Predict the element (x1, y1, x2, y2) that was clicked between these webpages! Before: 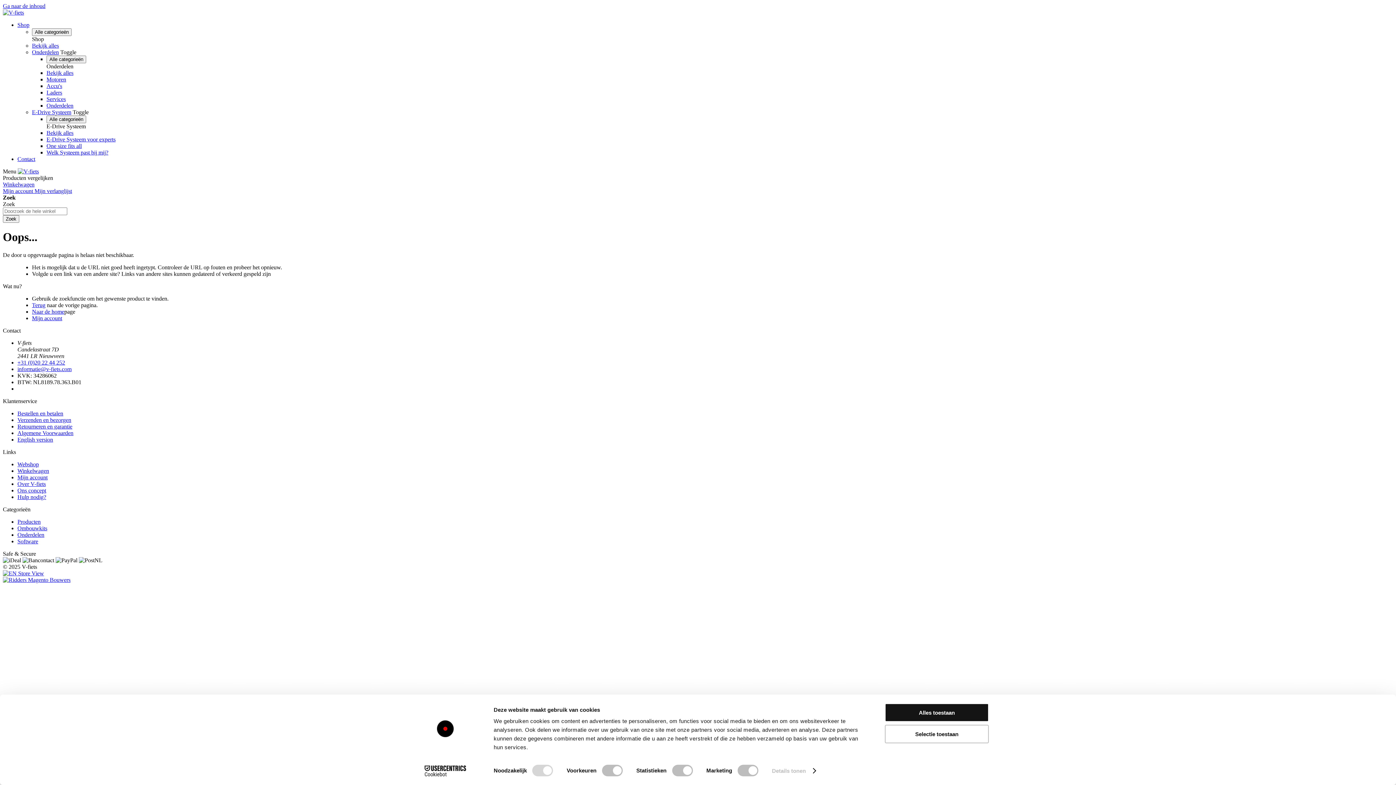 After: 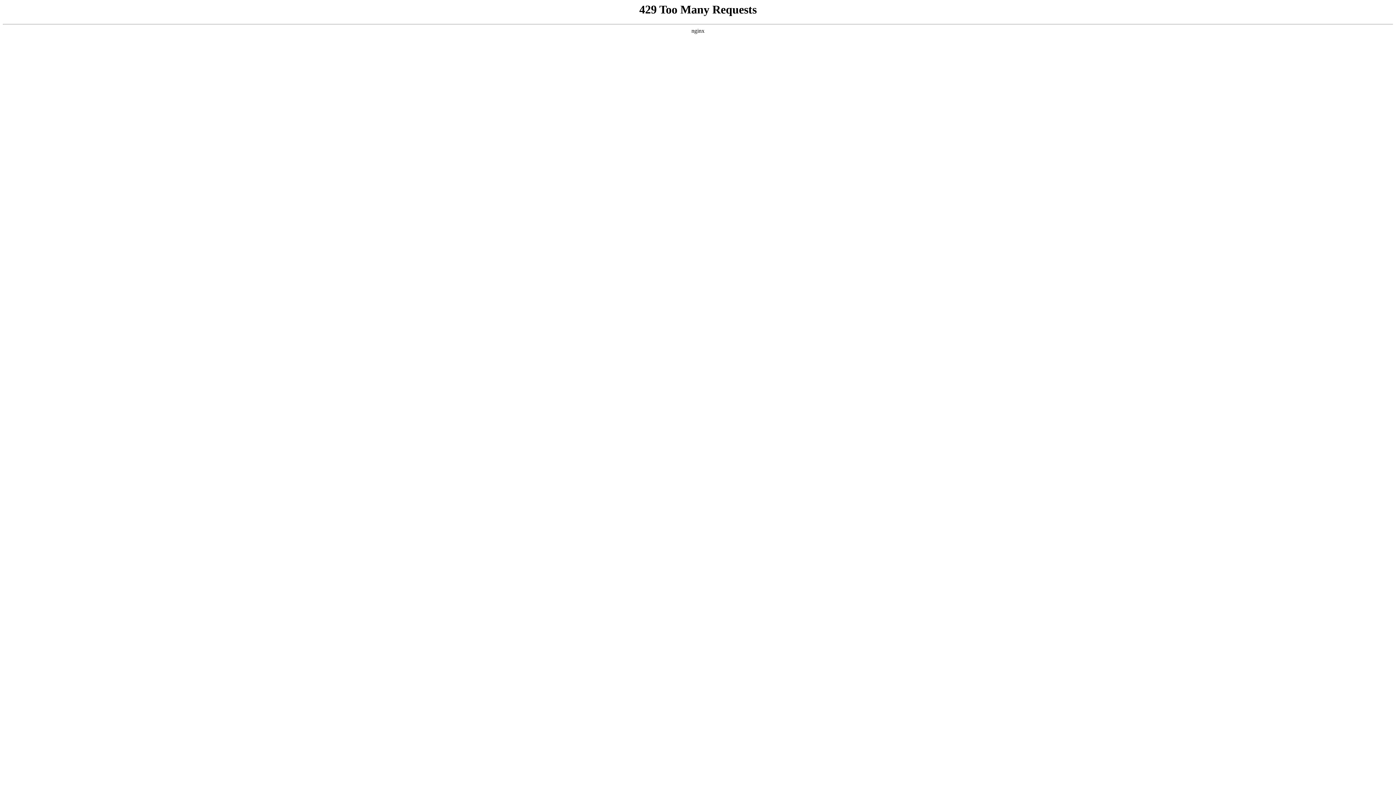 Action: bbox: (46, 149, 108, 155) label: Welk Systeem past bij mij?